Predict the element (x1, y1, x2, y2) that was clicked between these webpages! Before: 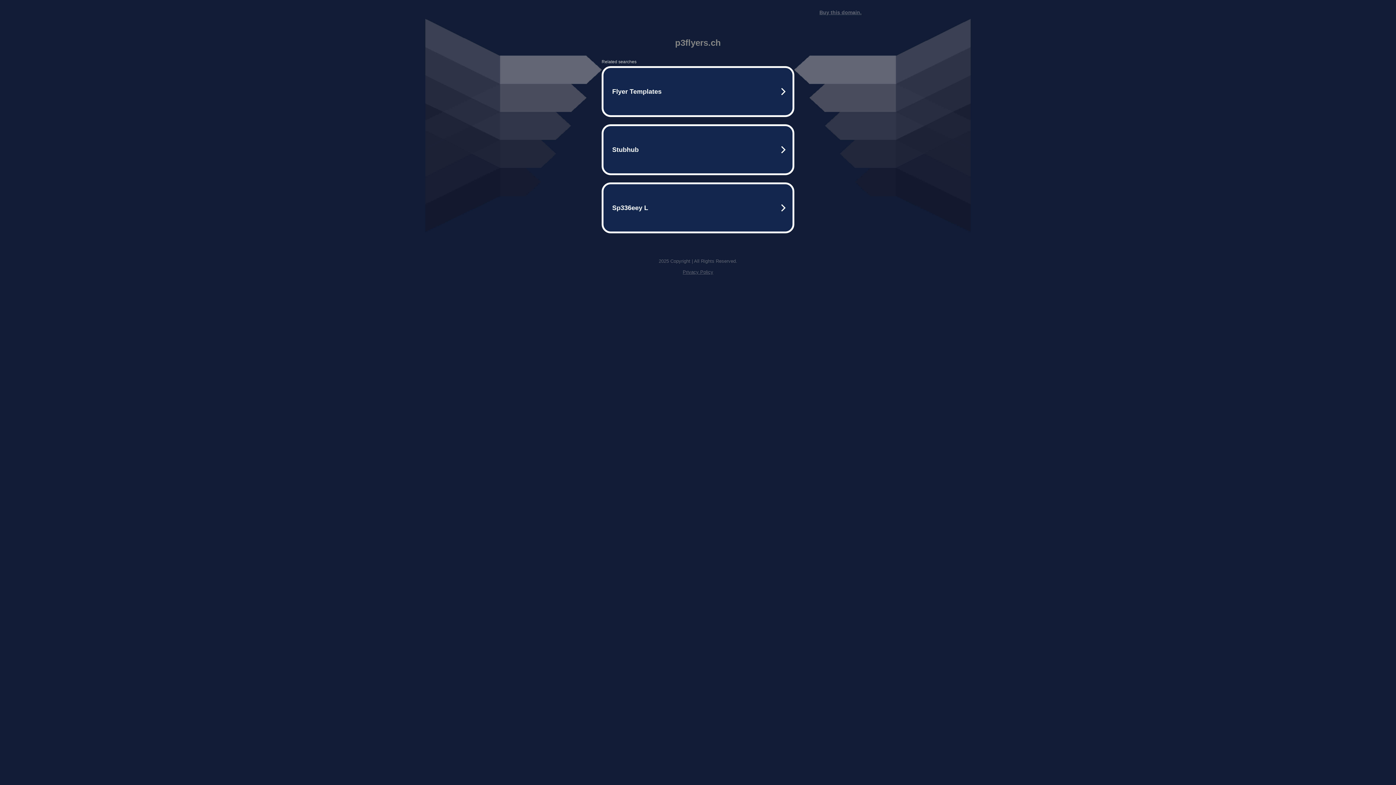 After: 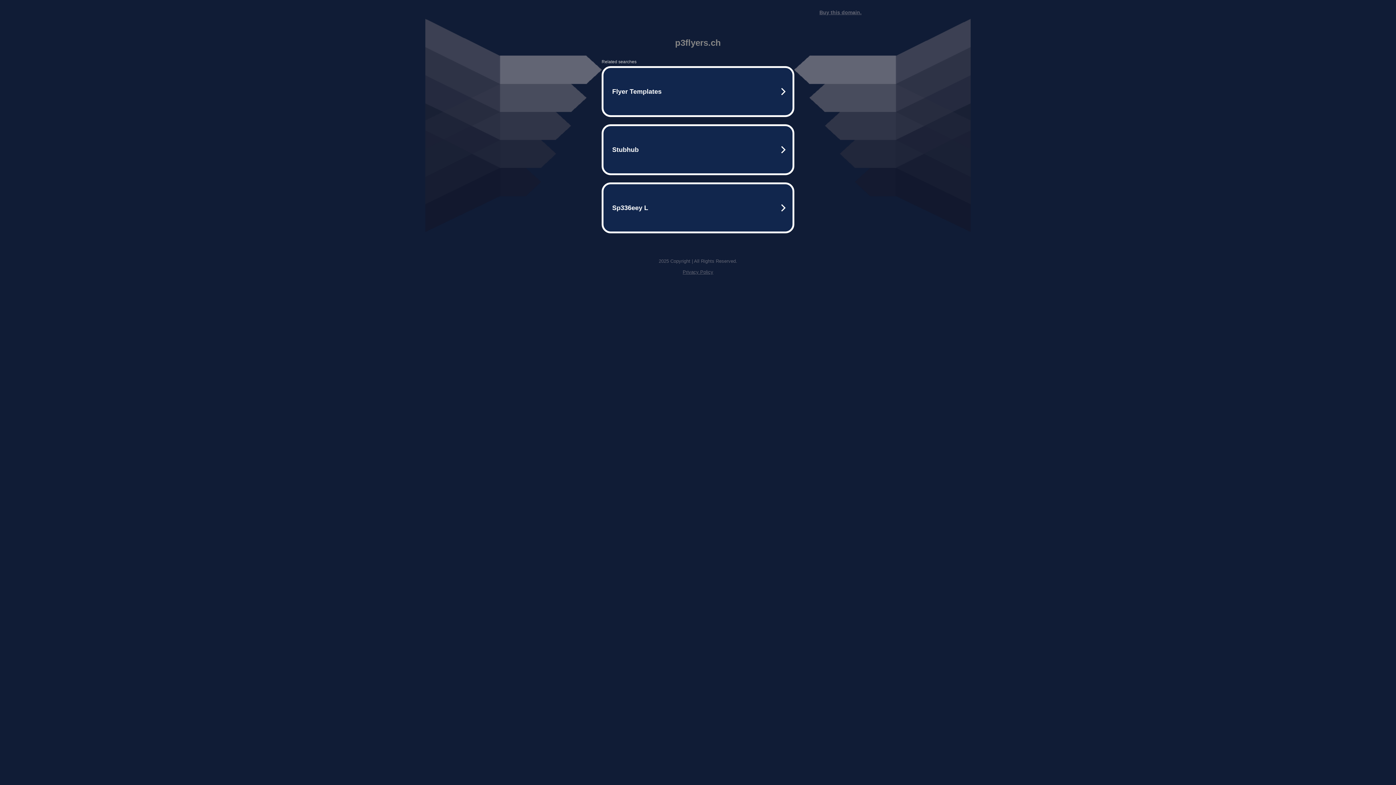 Action: label: Privacy Policy bbox: (682, 269, 713, 274)